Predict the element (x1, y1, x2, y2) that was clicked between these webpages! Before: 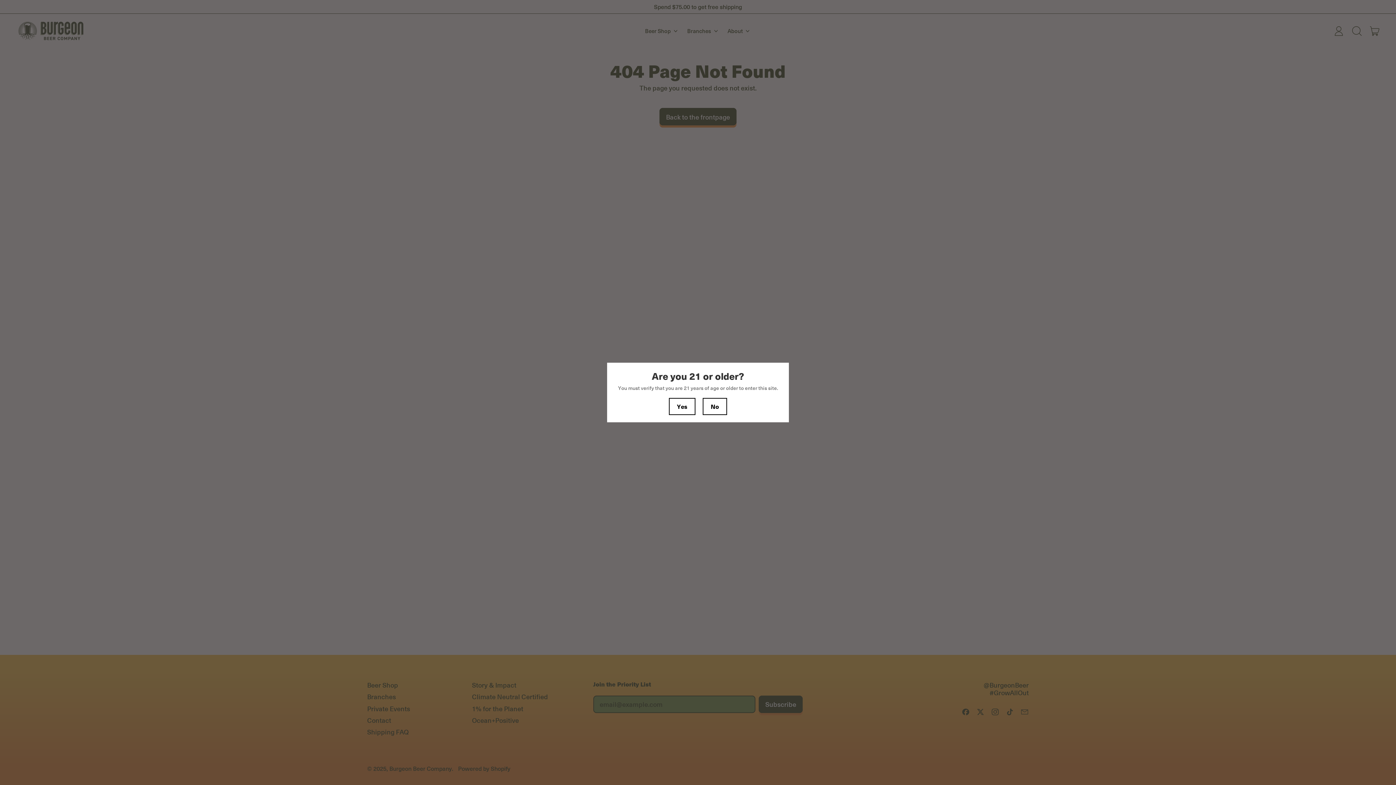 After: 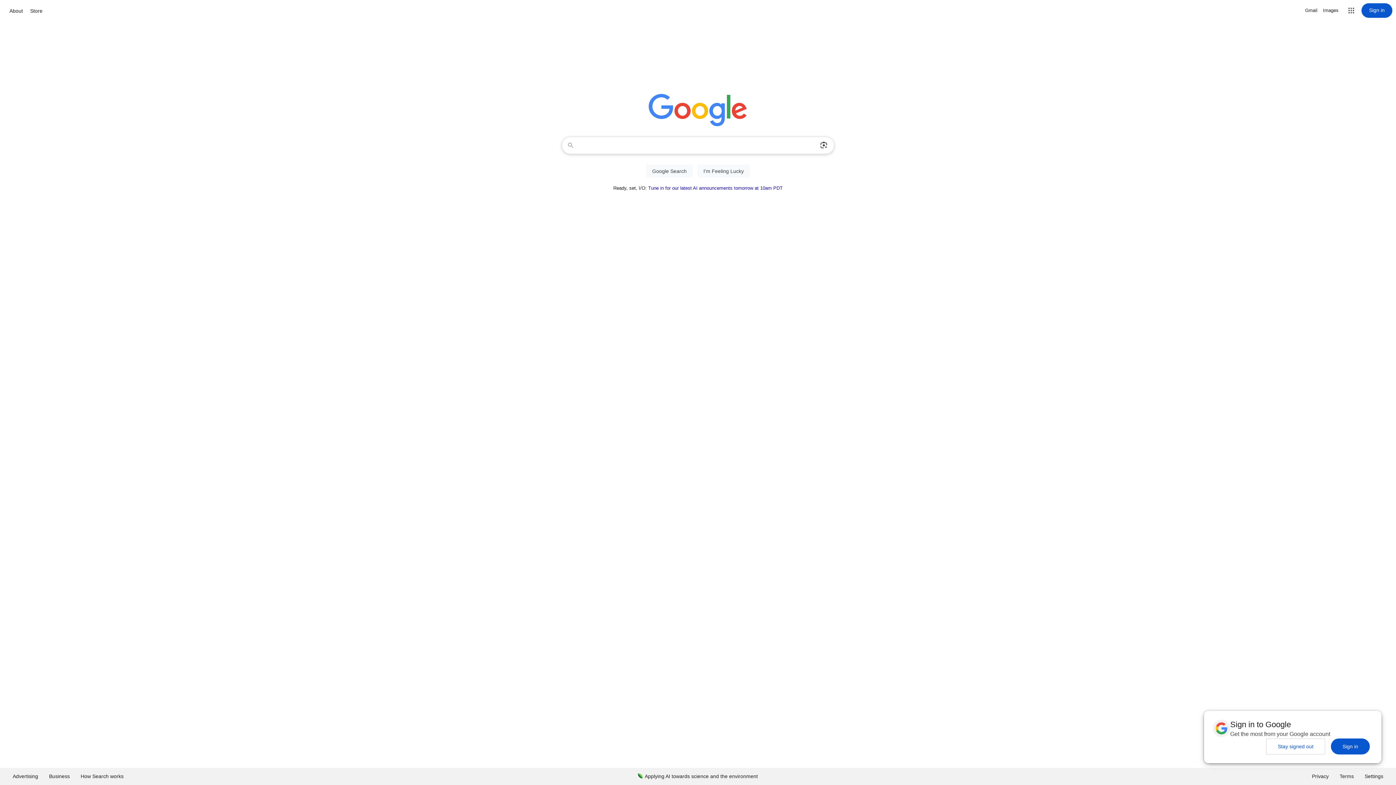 Action: bbox: (702, 398, 727, 415) label: No